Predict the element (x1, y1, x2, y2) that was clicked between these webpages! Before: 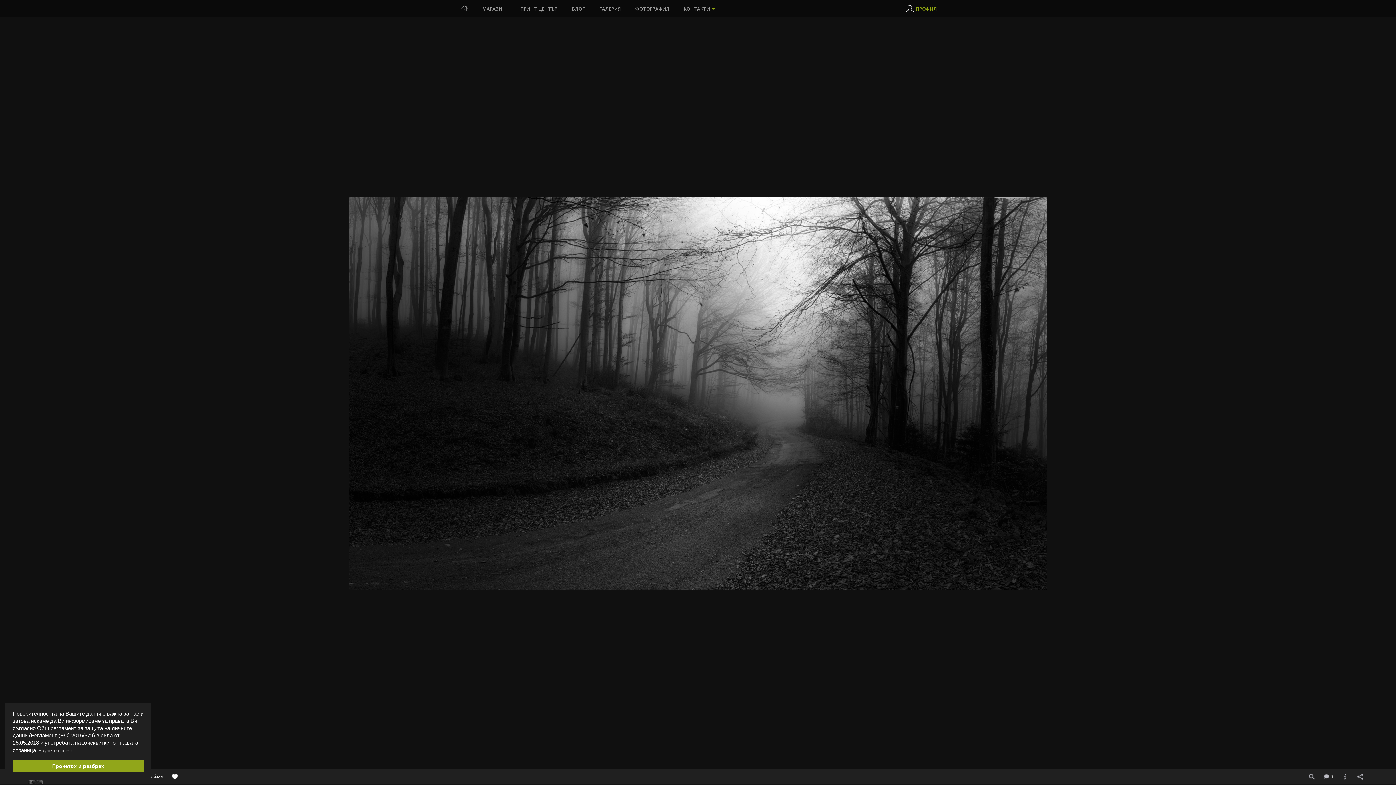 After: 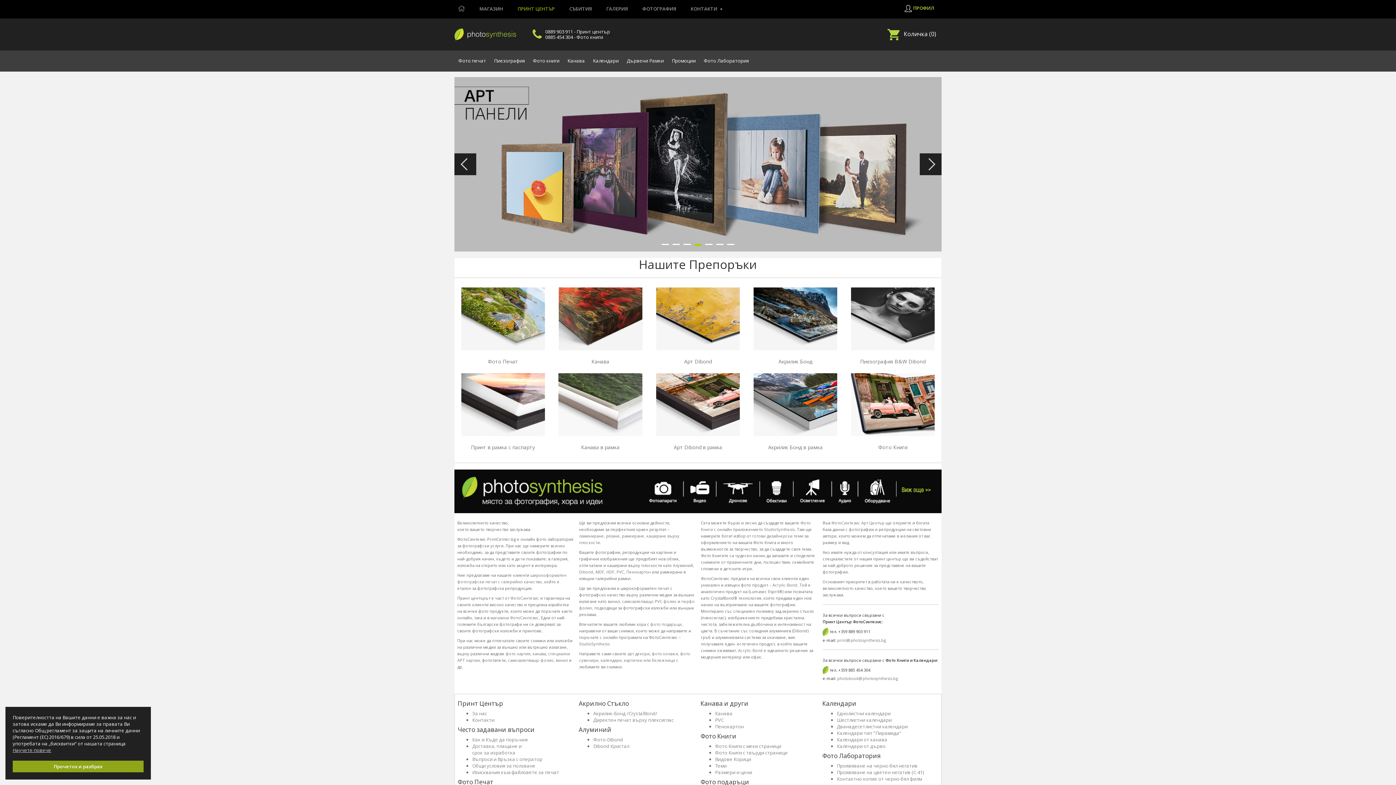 Action: label: ПРИНТ ЦЕНТЪР bbox: (520, 0, 557, 17)